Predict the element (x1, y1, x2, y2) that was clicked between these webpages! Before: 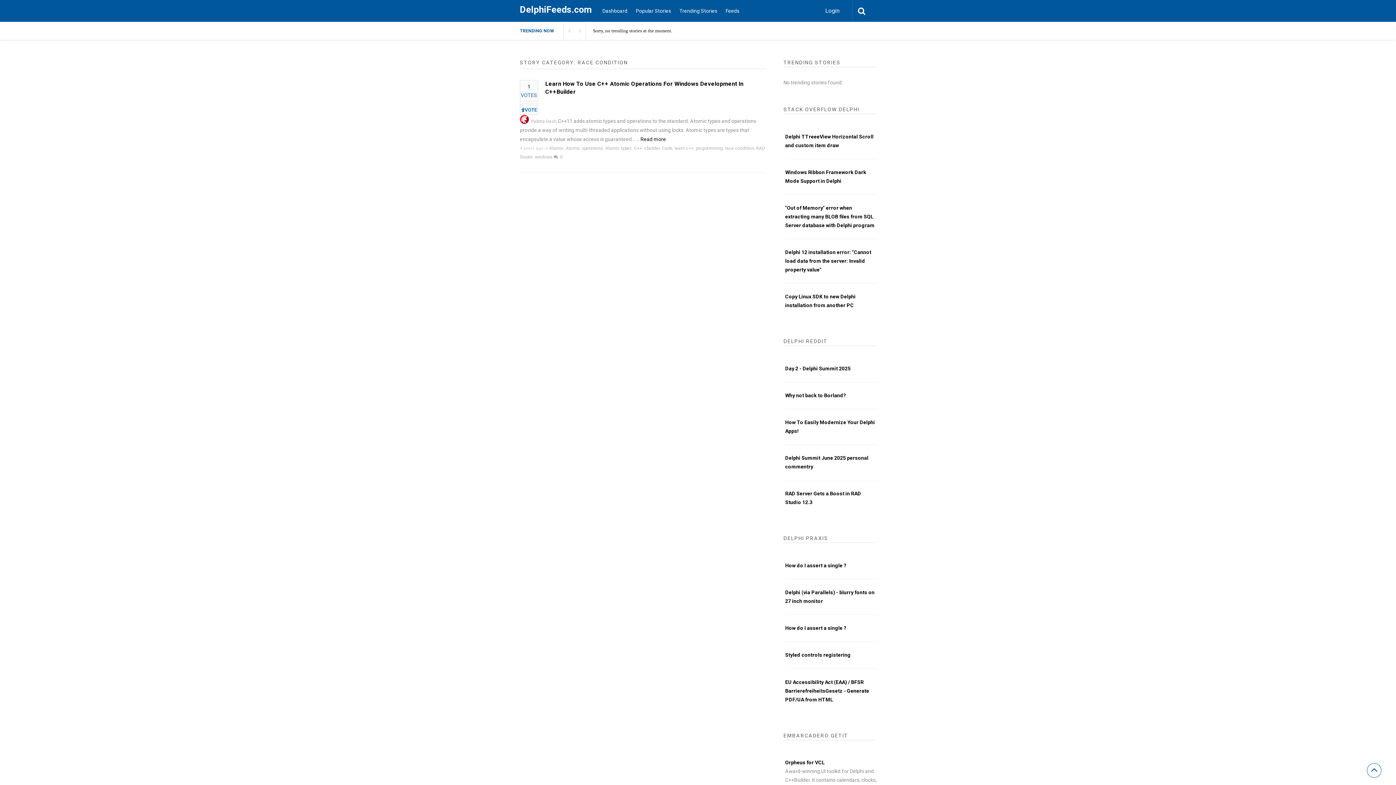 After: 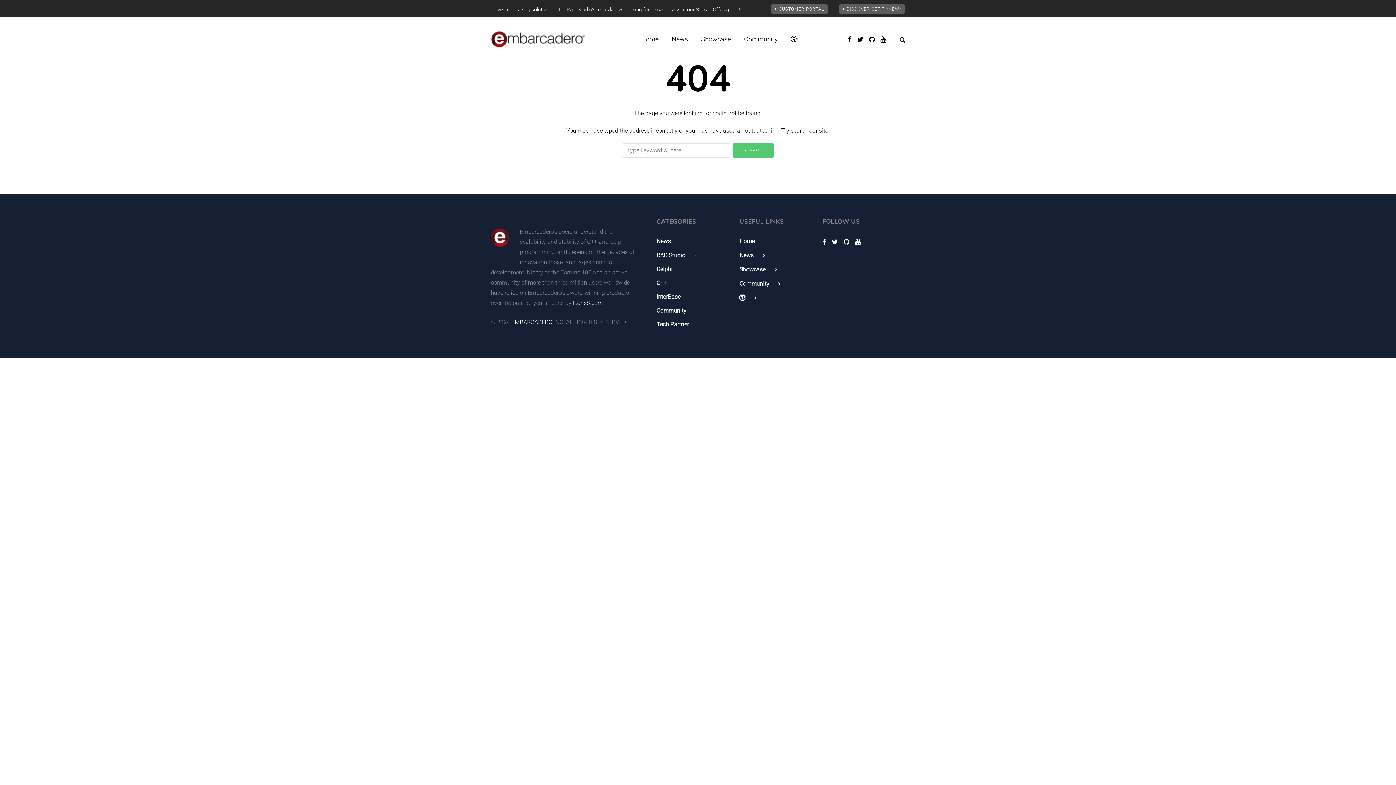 Action: bbox: (553, 154, 559, 159)